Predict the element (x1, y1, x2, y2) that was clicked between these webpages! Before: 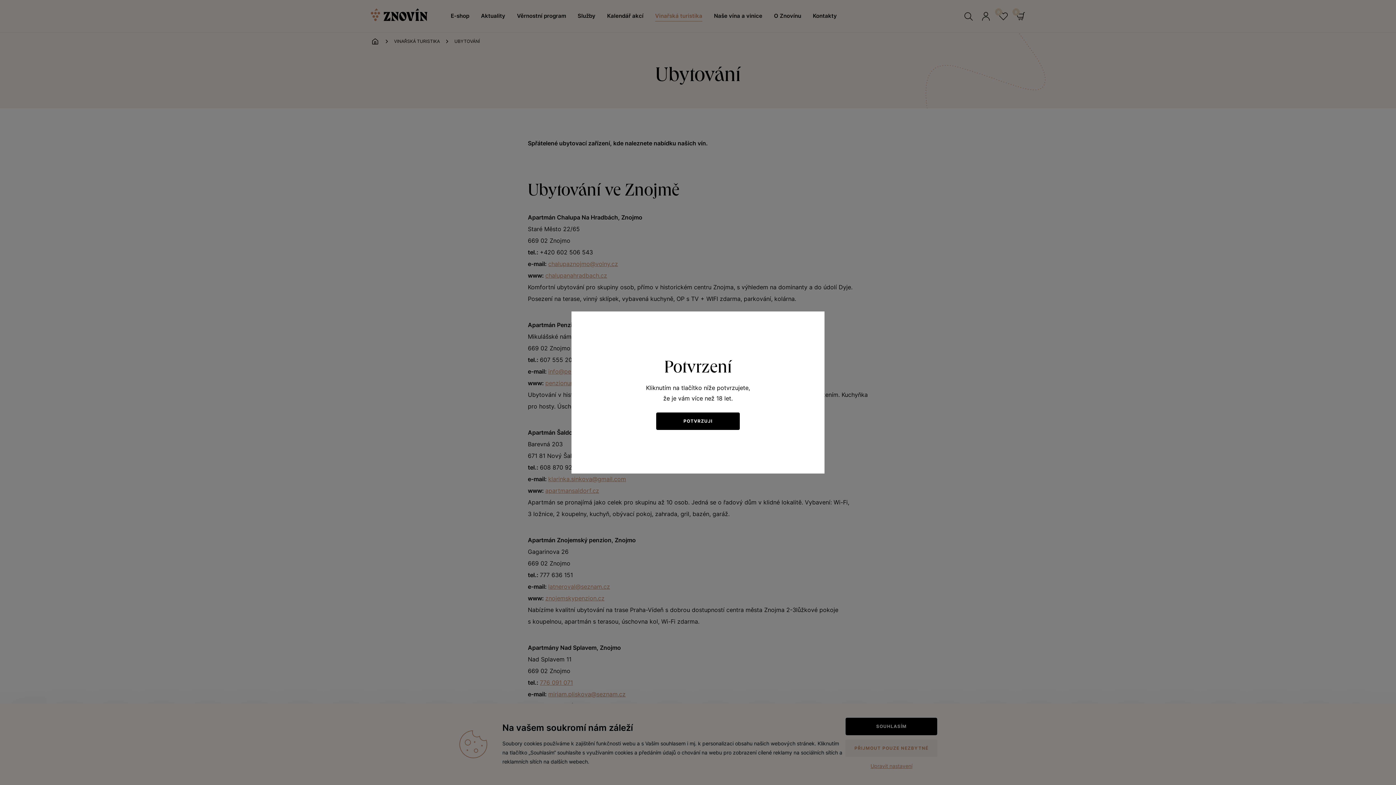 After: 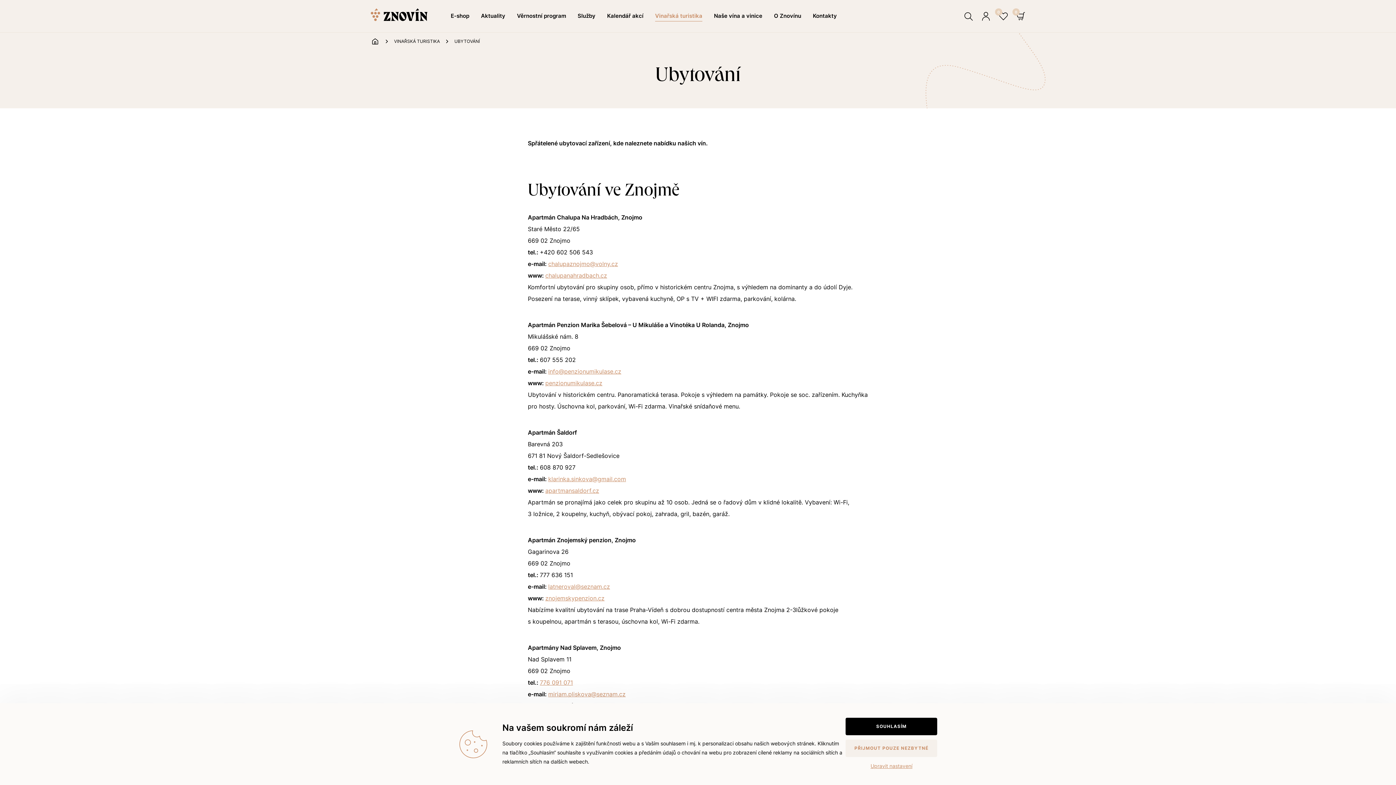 Action: bbox: (656, 412, 740, 430) label: POTVRZUJI